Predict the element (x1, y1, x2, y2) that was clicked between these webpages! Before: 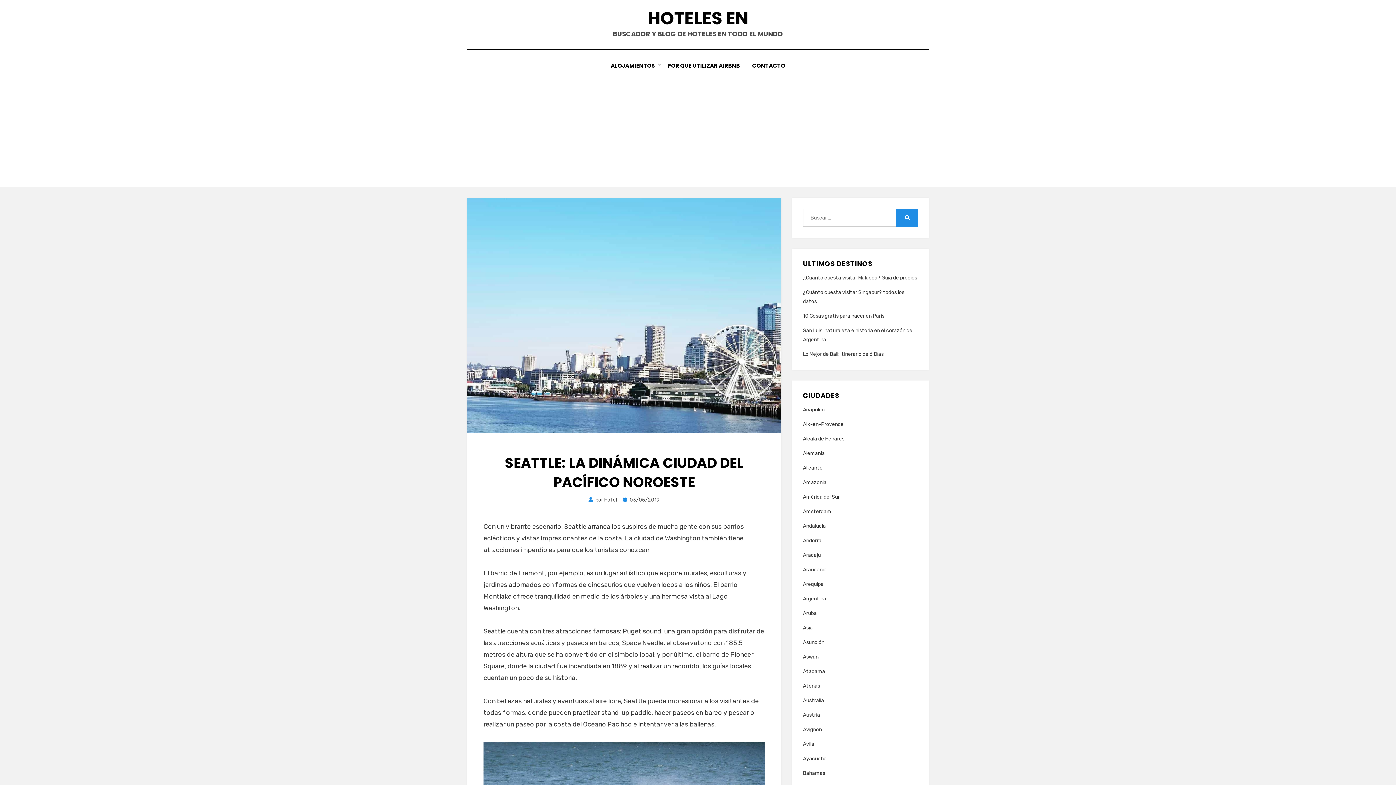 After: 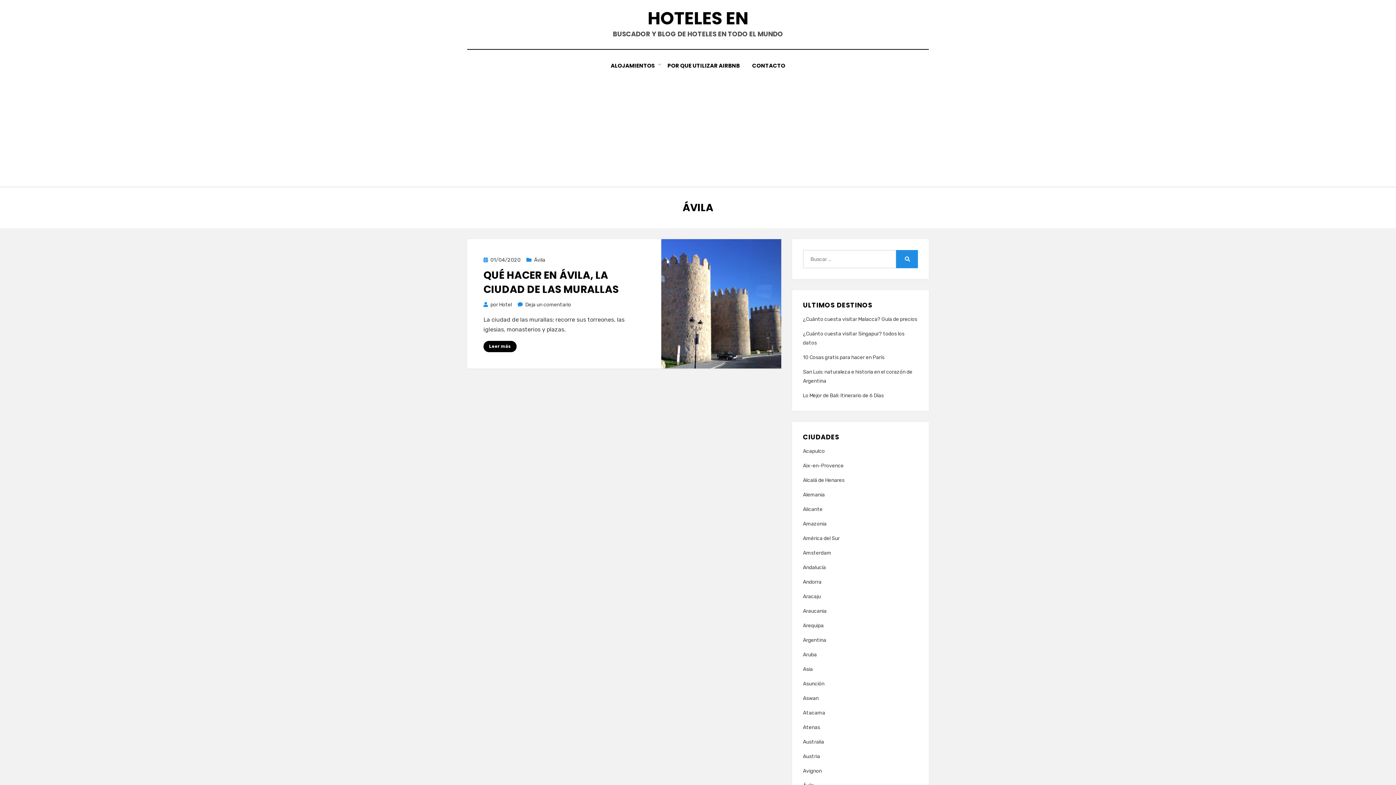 Action: bbox: (803, 740, 918, 749) label: Ávila